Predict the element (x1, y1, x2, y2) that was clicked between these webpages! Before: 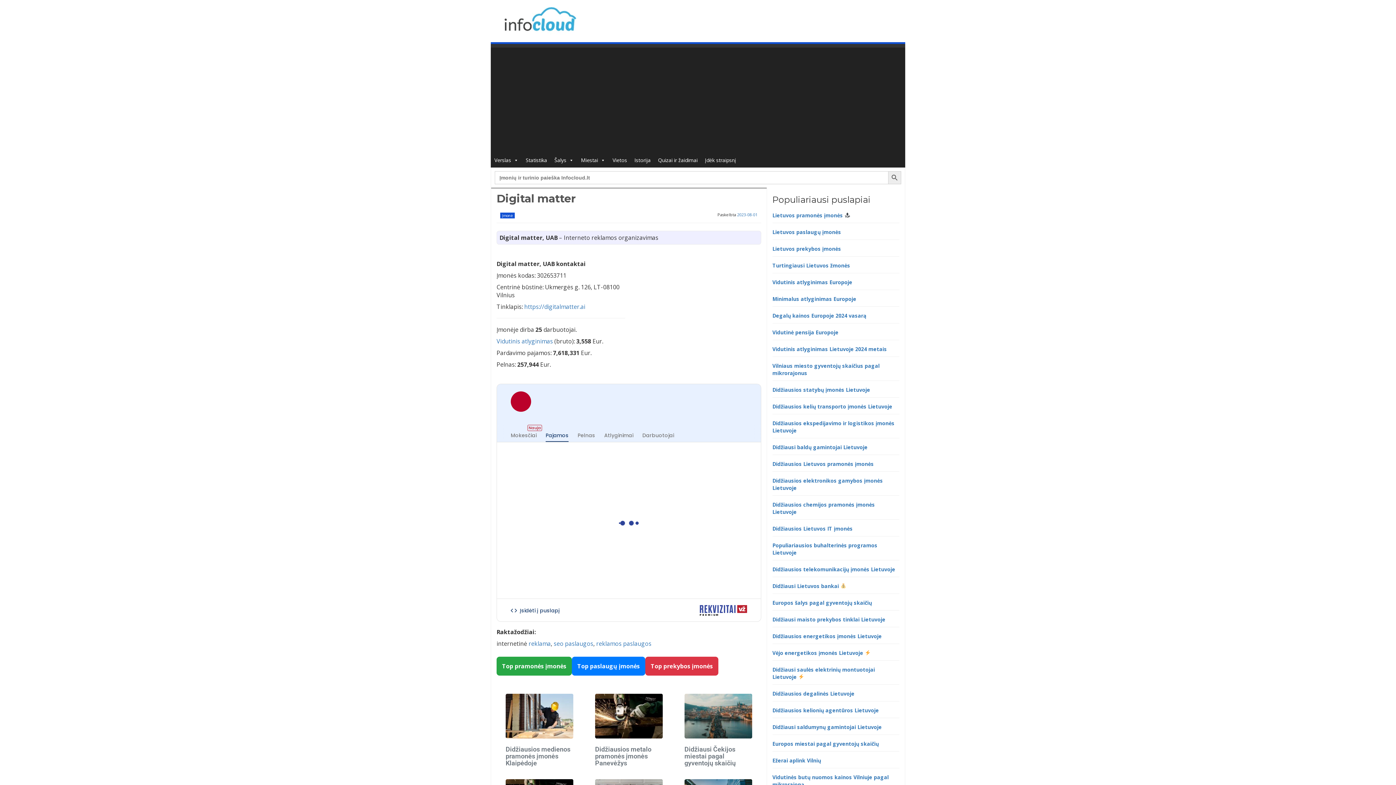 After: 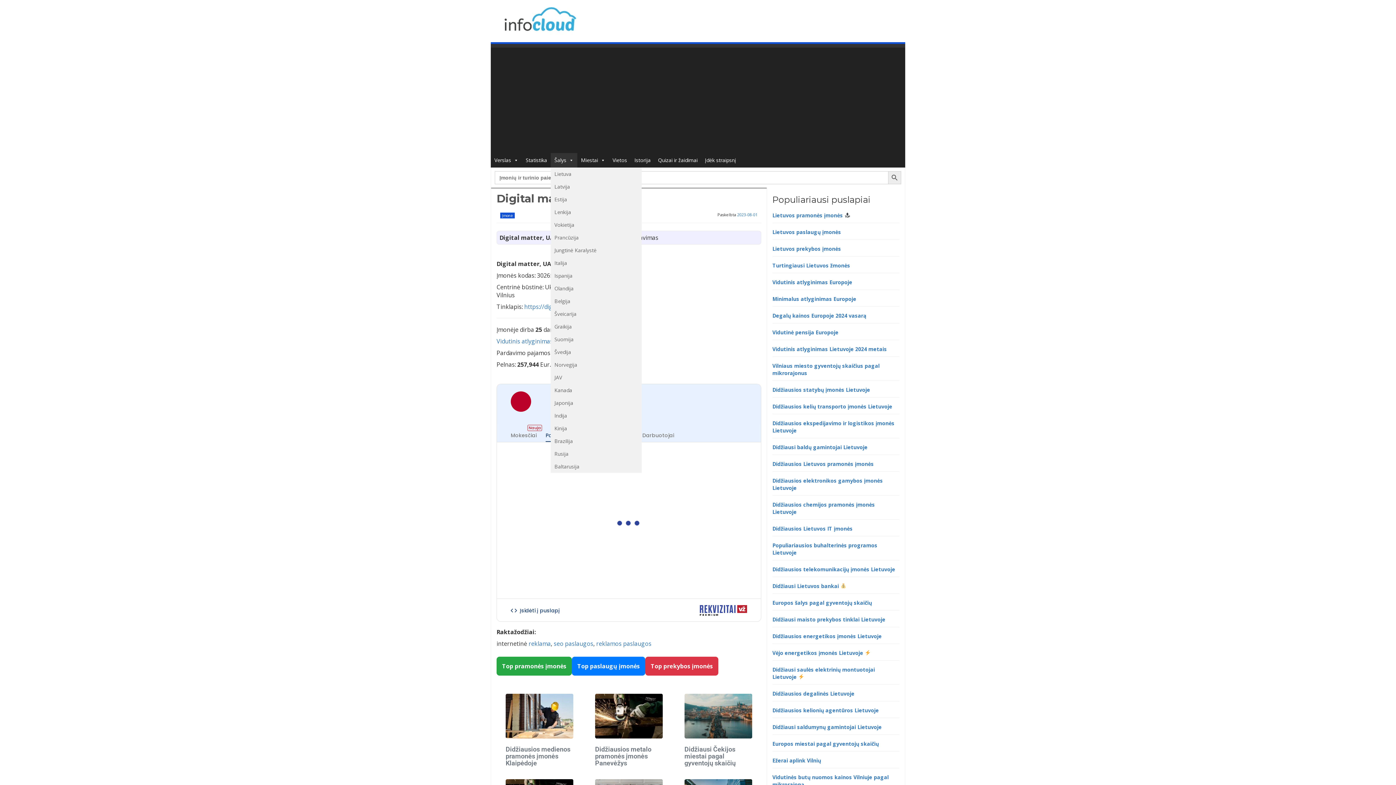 Action: bbox: (550, 153, 577, 167) label: Šalys